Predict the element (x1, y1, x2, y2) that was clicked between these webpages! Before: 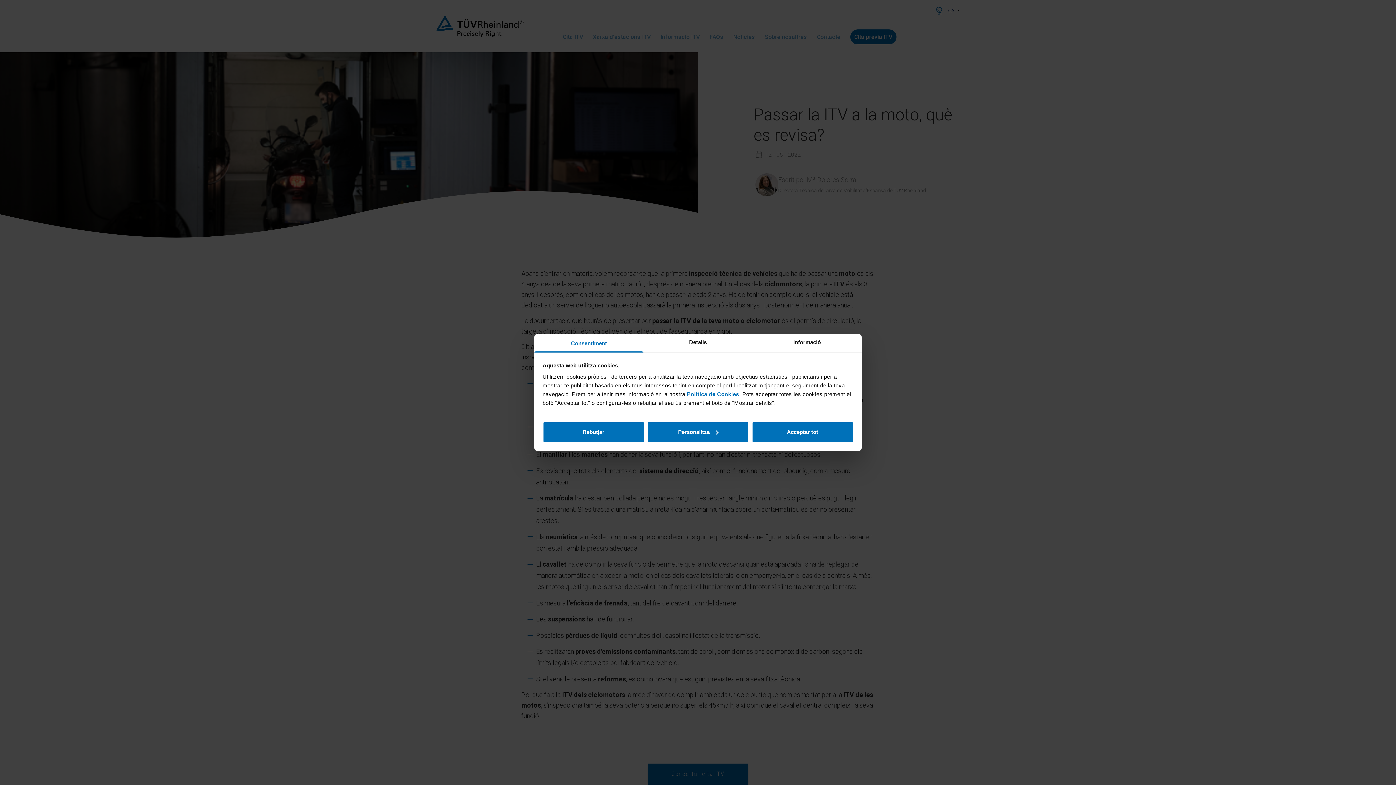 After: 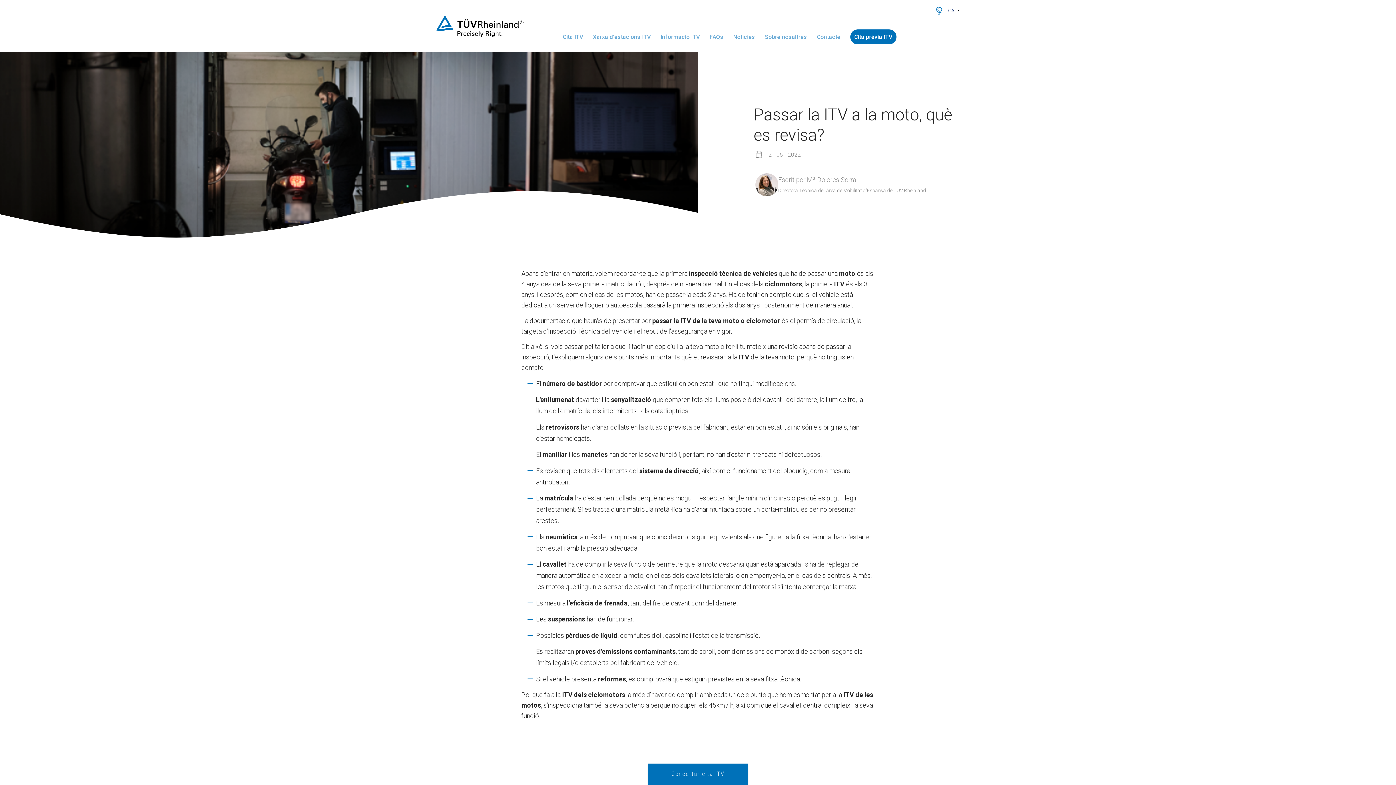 Action: label: Rebutjar bbox: (542, 421, 644, 442)